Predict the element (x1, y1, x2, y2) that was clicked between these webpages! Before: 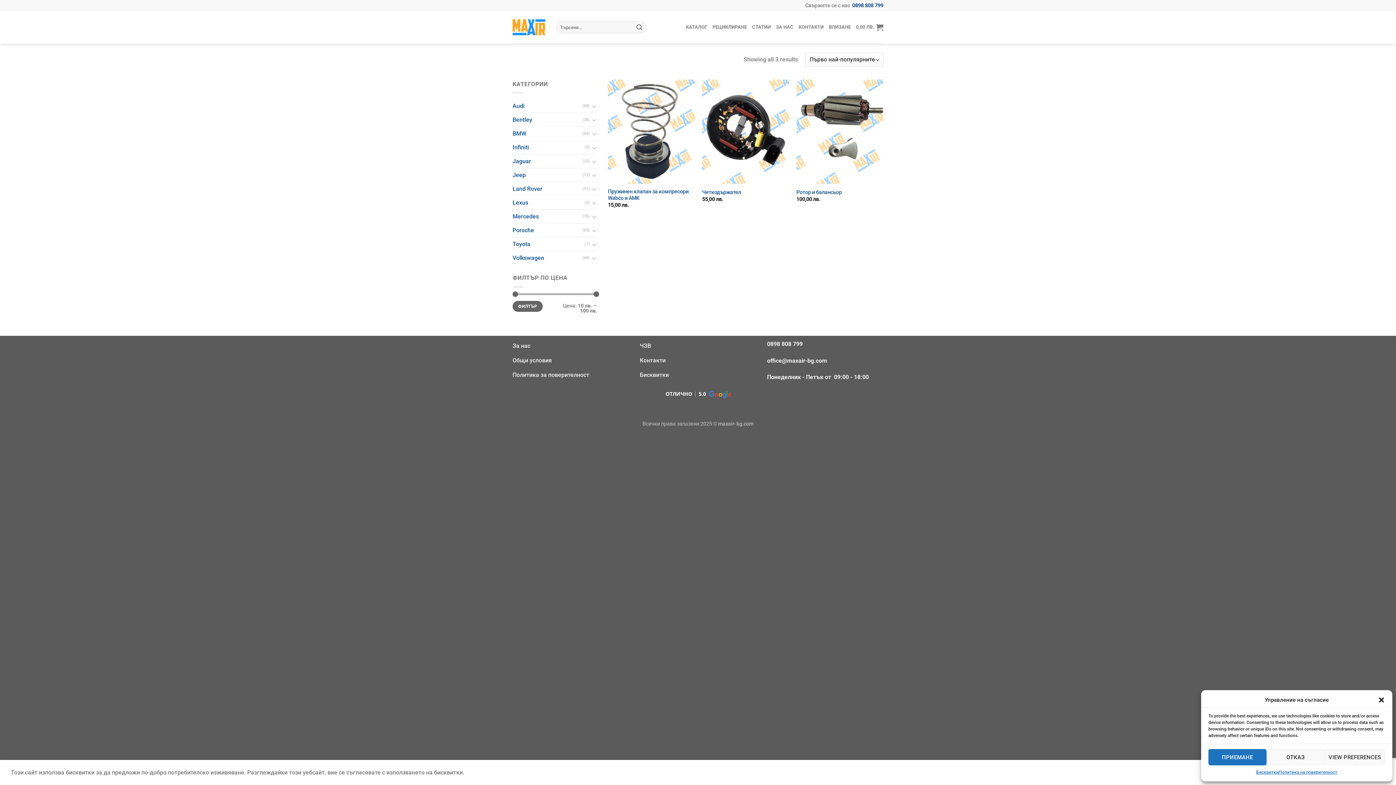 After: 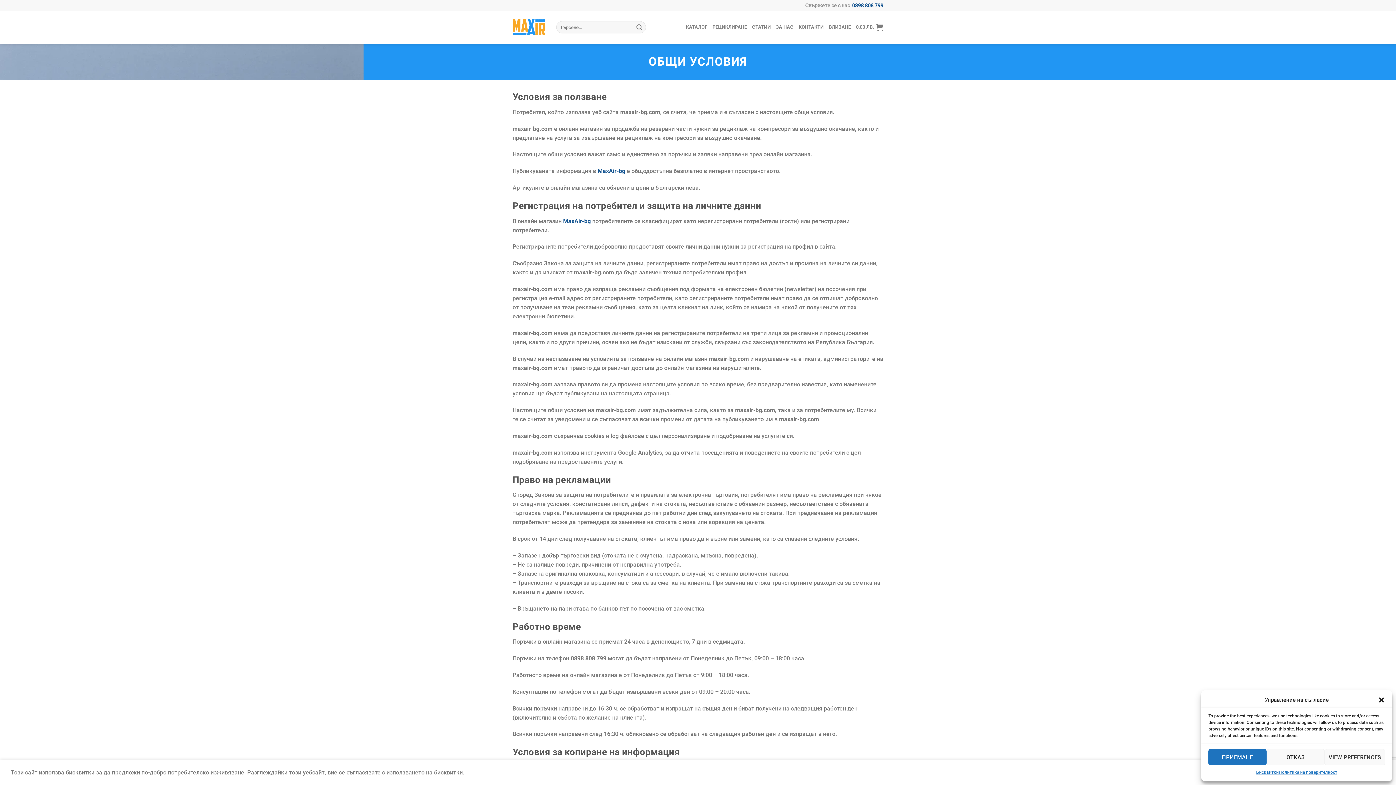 Action: label: Общи условия bbox: (512, 354, 629, 368)